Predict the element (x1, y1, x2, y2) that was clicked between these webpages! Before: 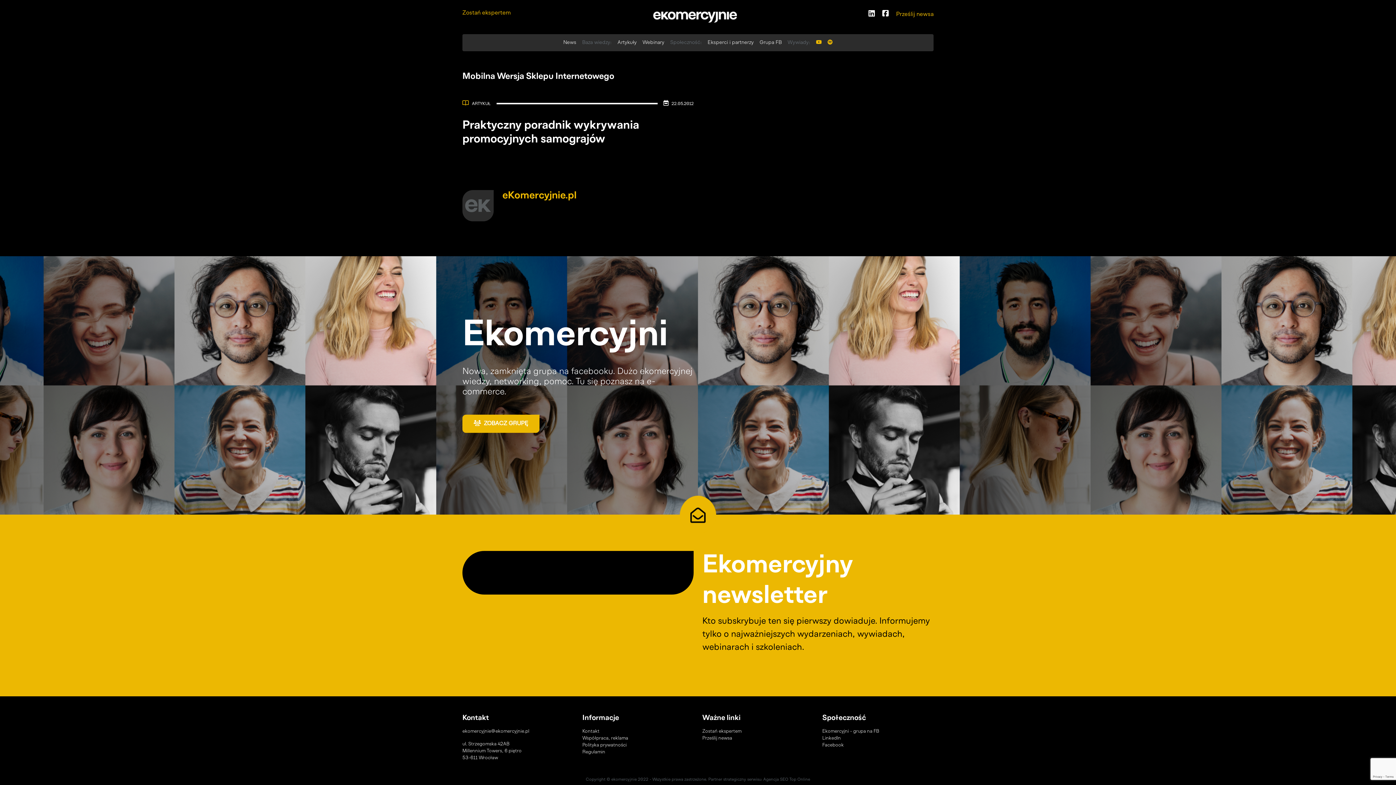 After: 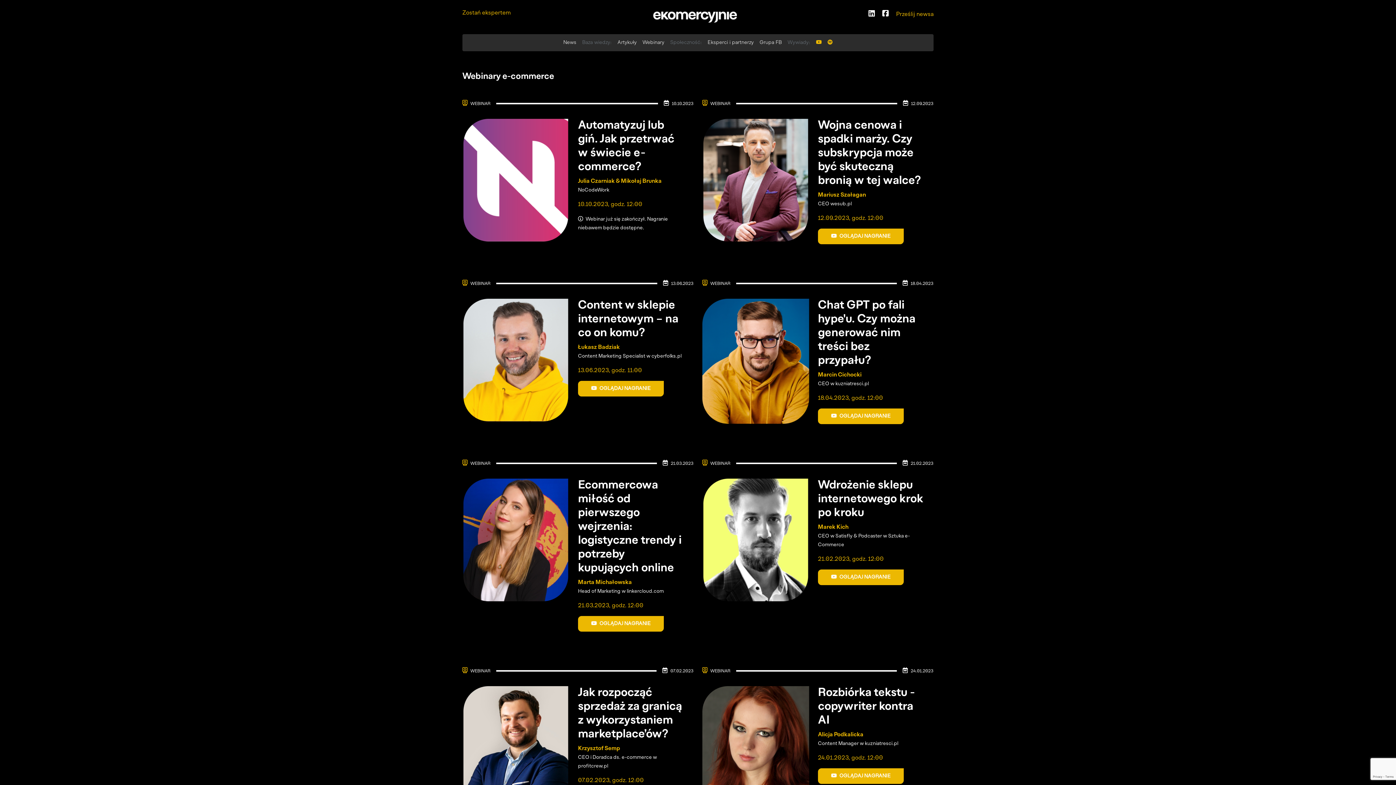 Action: bbox: (639, 36, 667, 49) label: Webinary